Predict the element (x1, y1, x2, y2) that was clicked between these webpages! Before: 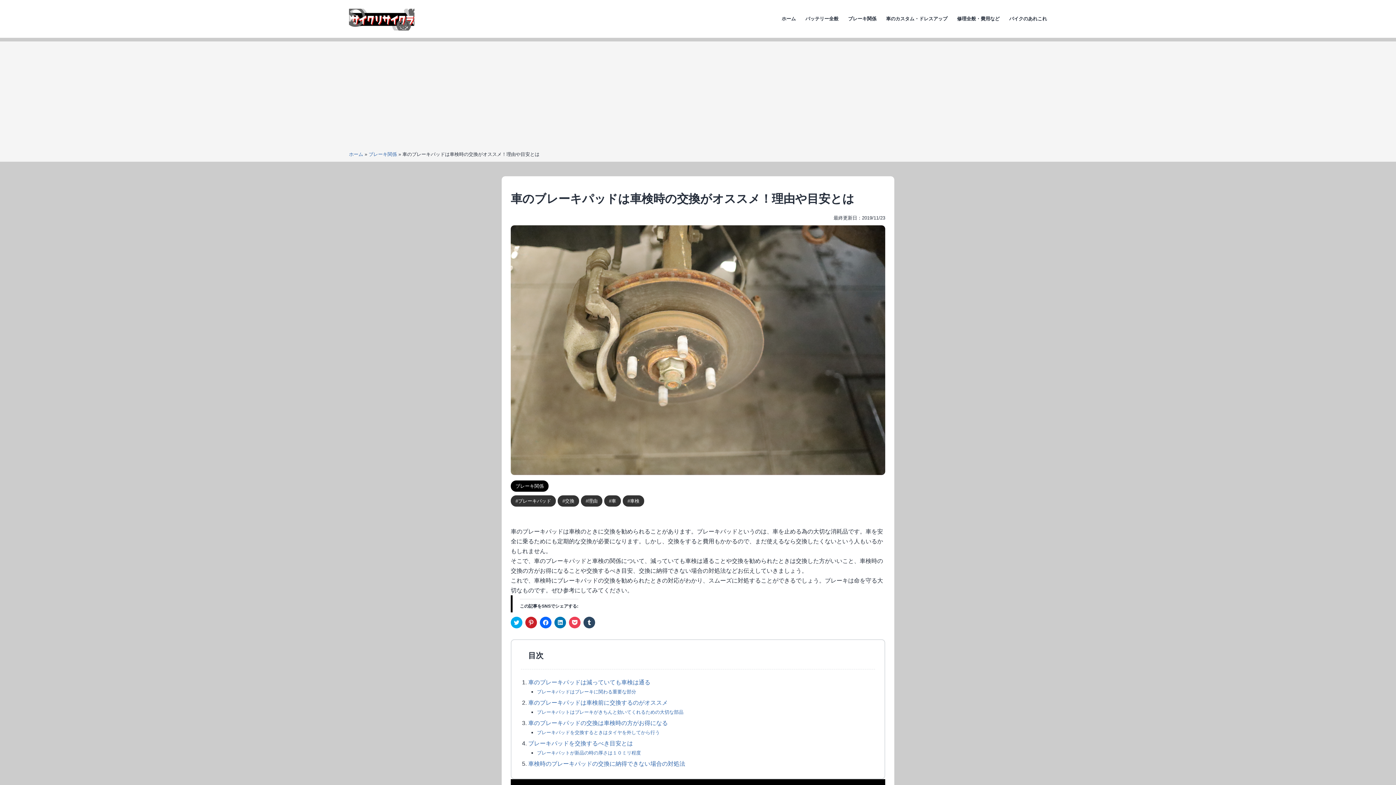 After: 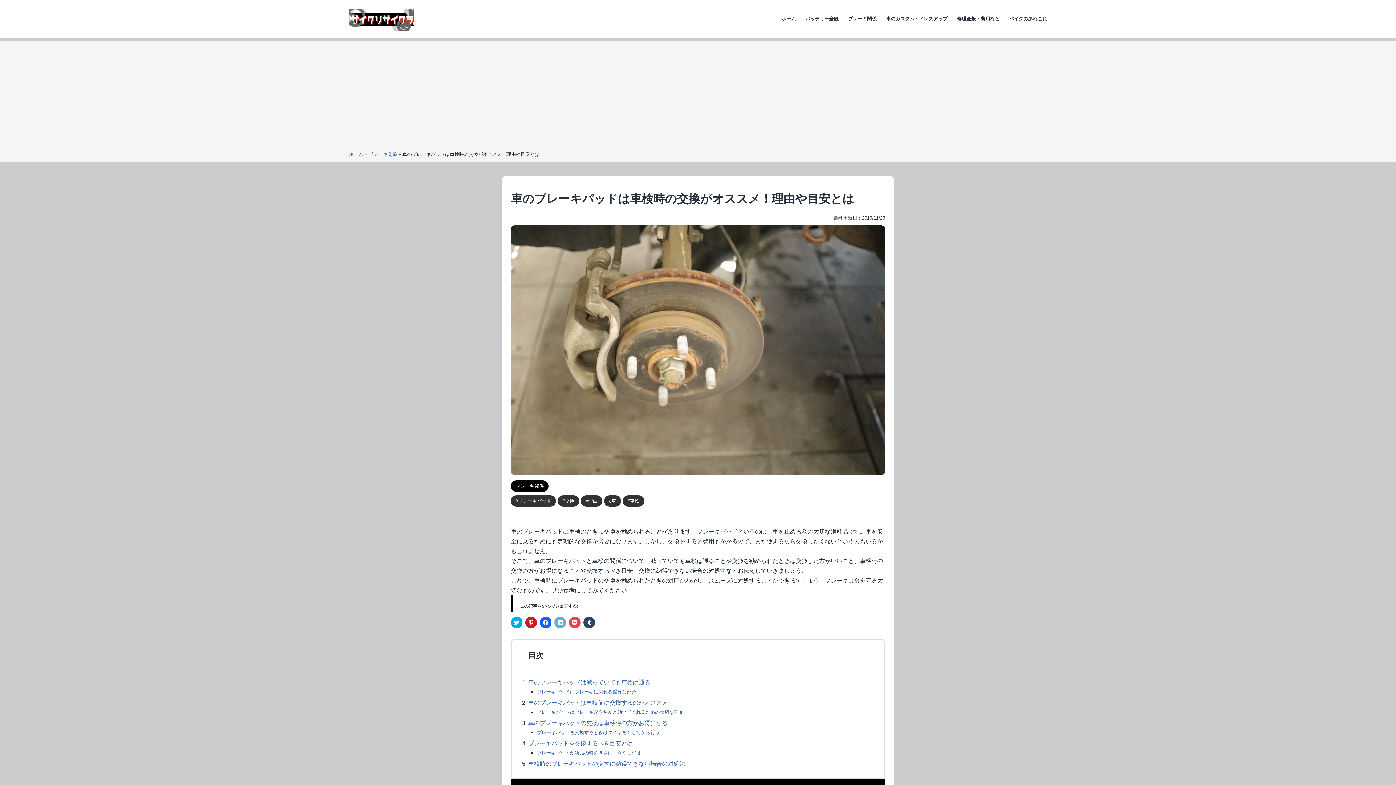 Action: label: クリックして LinkedIn で共有 (新しいウィンドウで開きます) bbox: (554, 616, 566, 628)